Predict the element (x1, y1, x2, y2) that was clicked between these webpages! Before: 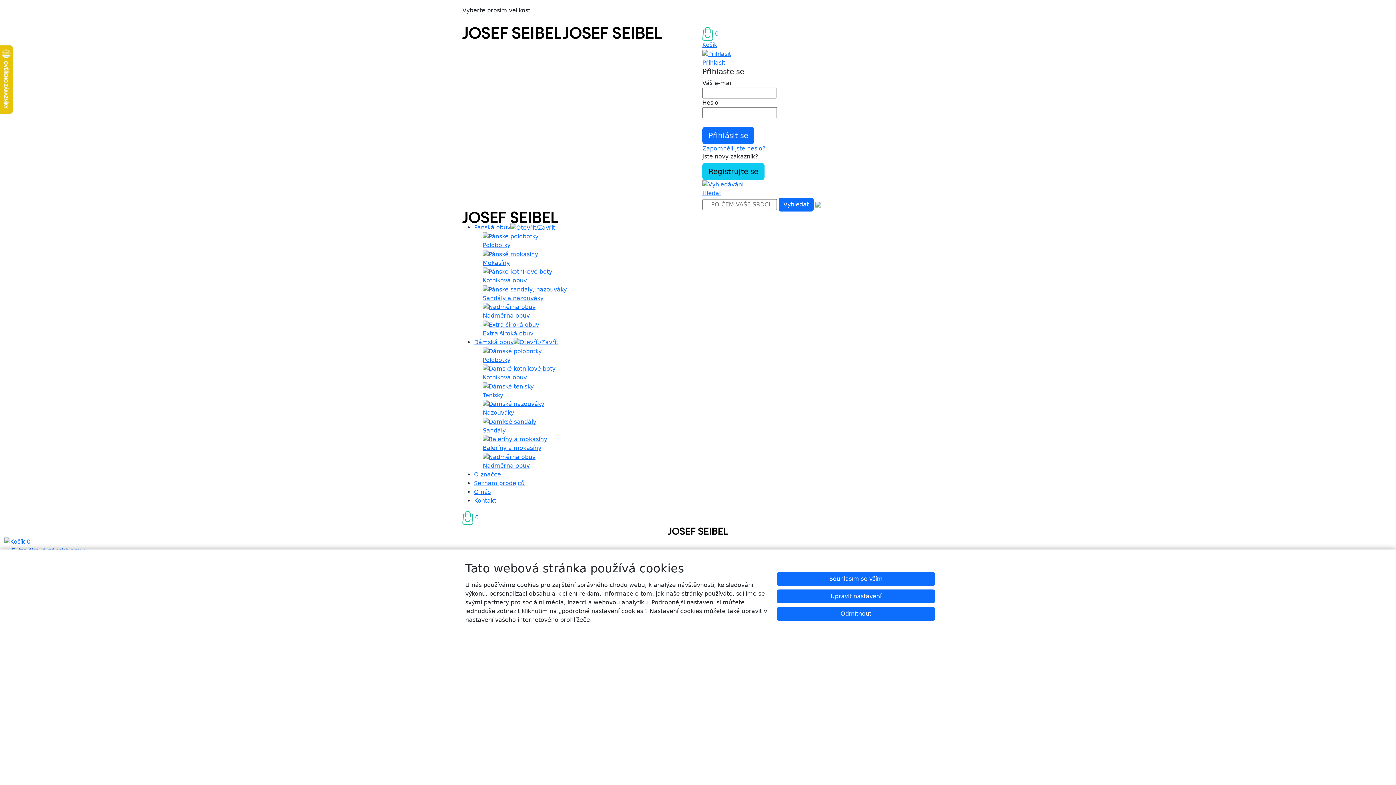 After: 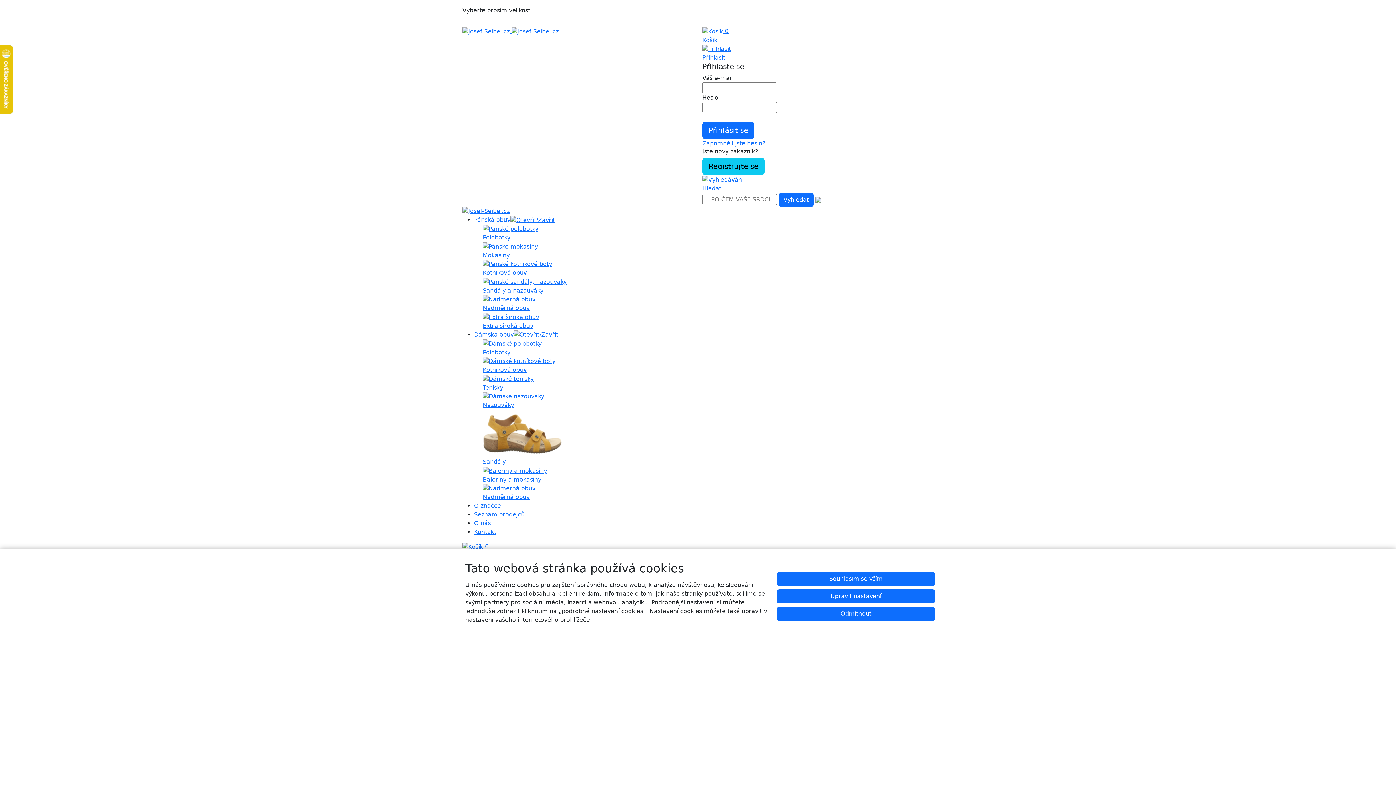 Action: label: Polobotky bbox: (482, 347, 925, 364)